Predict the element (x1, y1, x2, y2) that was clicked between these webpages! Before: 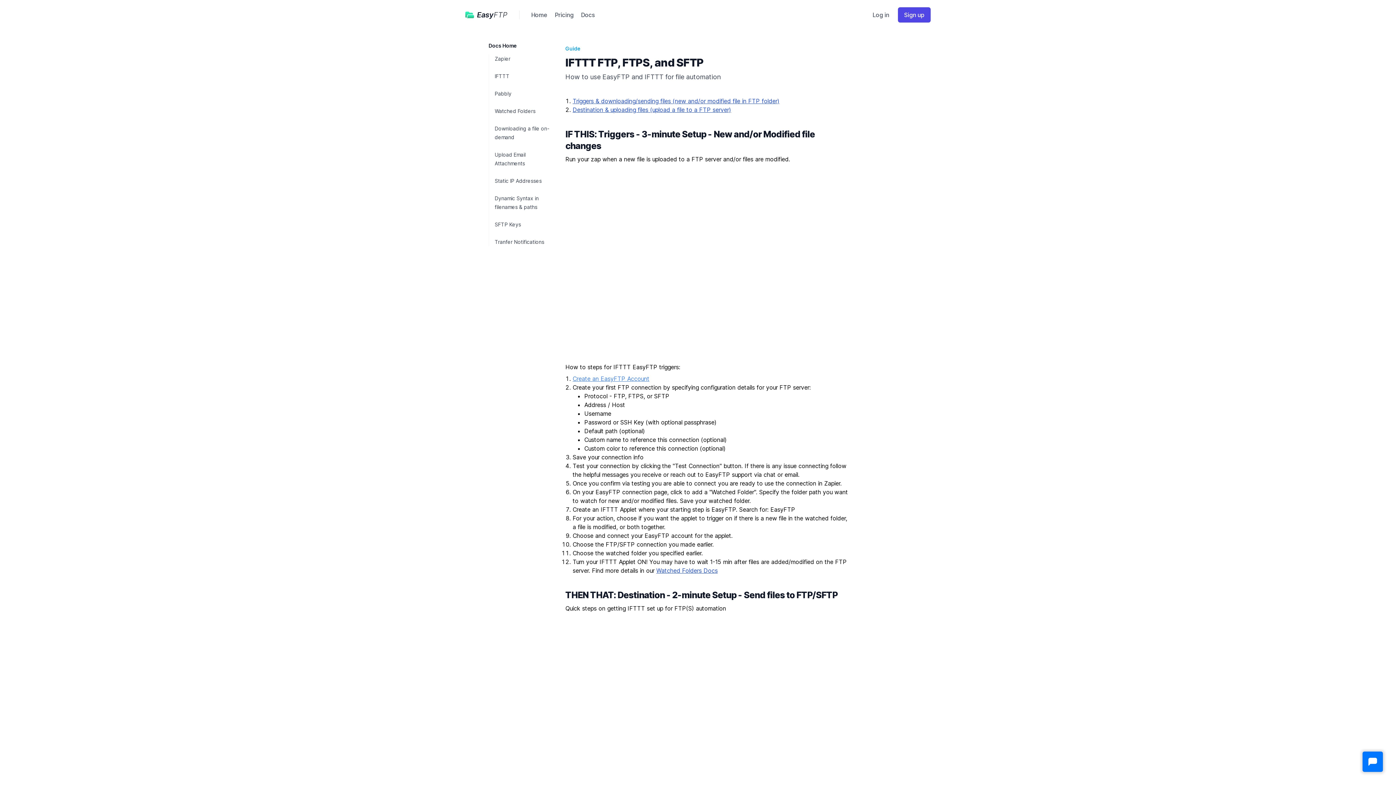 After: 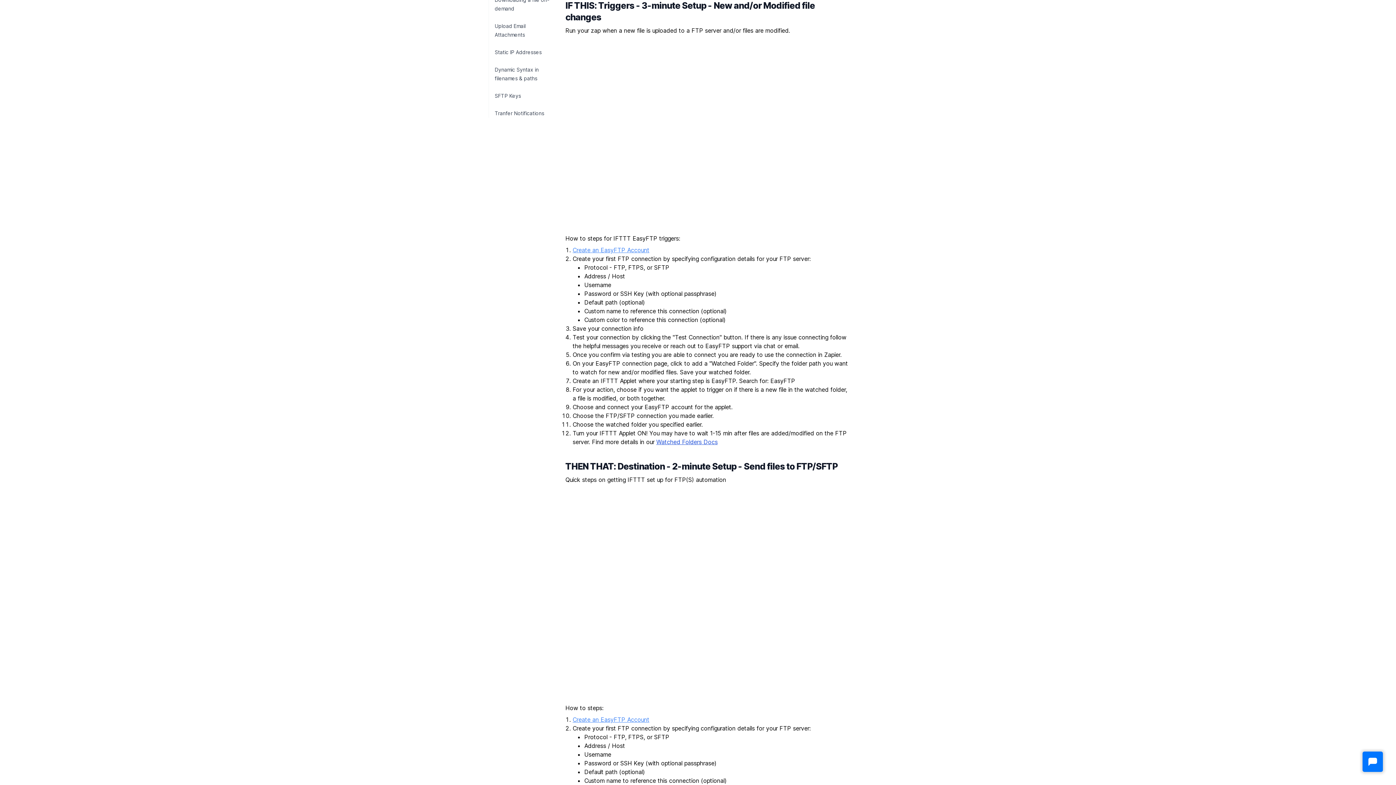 Action: bbox: (572, 97, 779, 104) label: Triggers & downloading/sending files (new and/or modified file in FTP folder)